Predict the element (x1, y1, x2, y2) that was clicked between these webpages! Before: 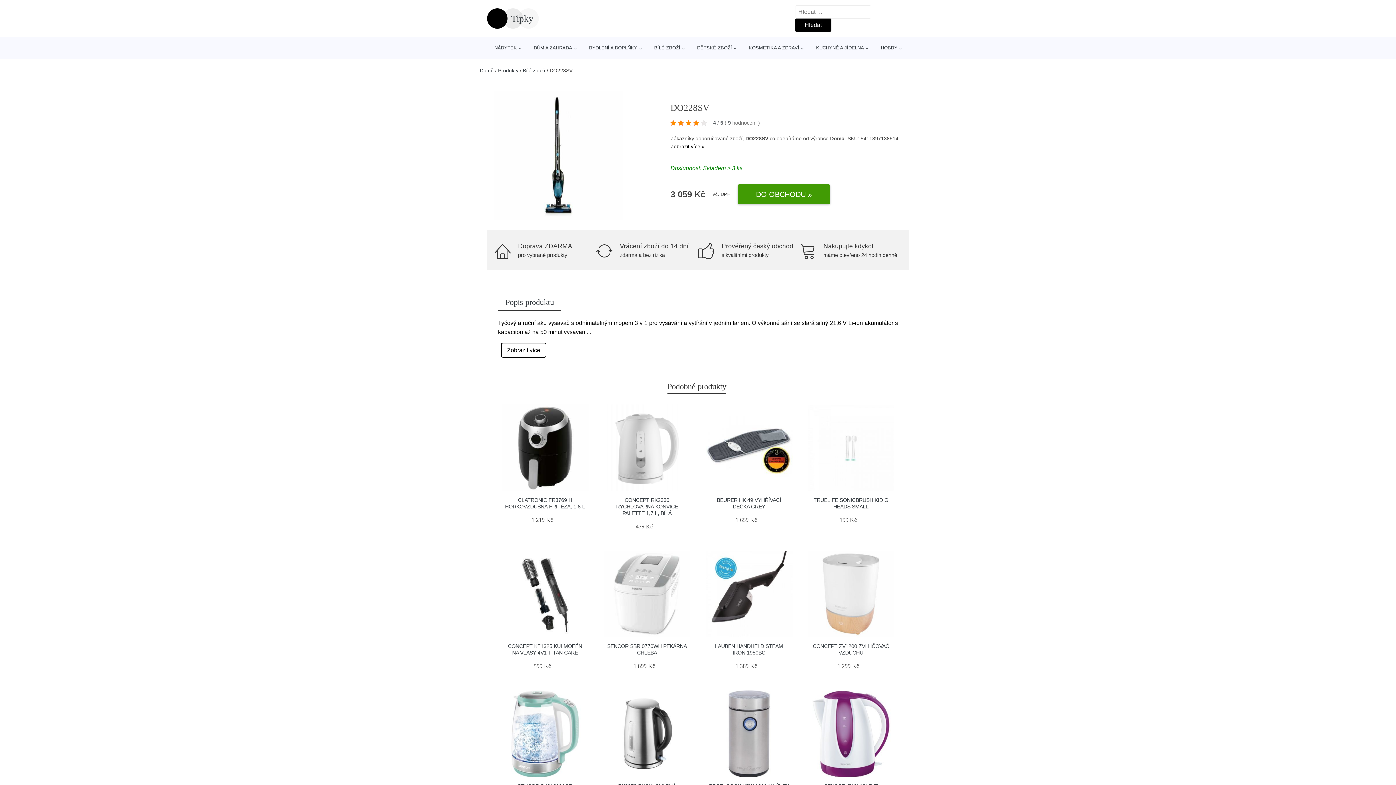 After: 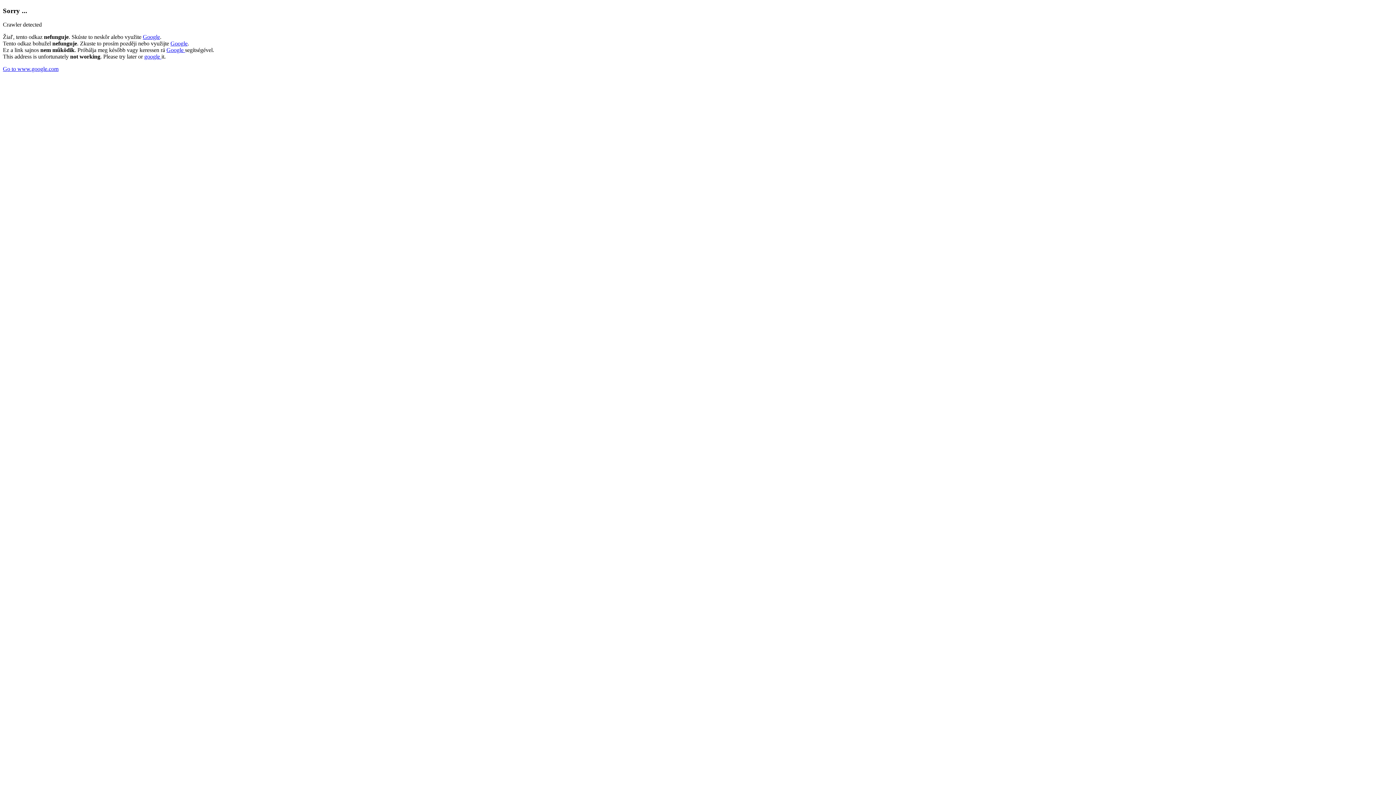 Action: bbox: (670, 143, 704, 149) label: Zobrazit více »